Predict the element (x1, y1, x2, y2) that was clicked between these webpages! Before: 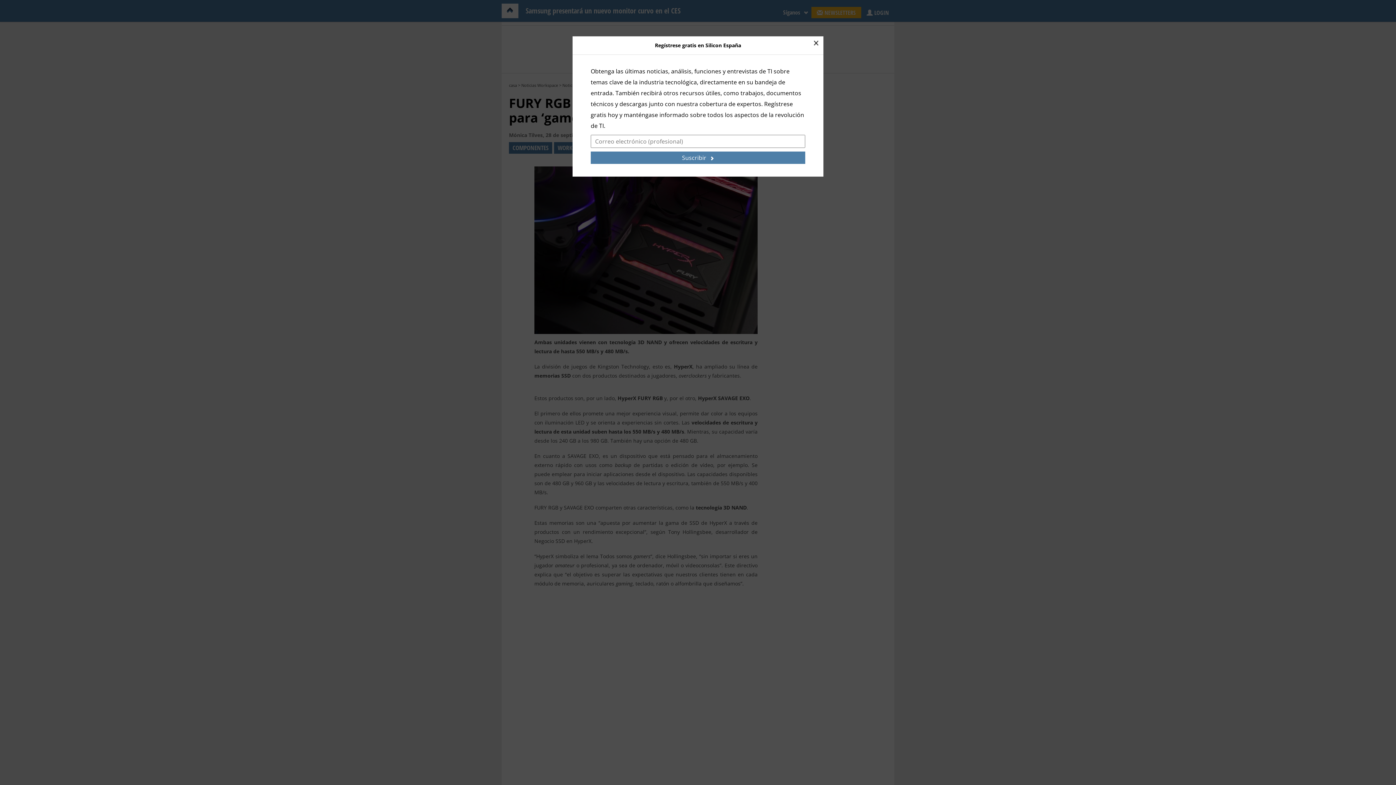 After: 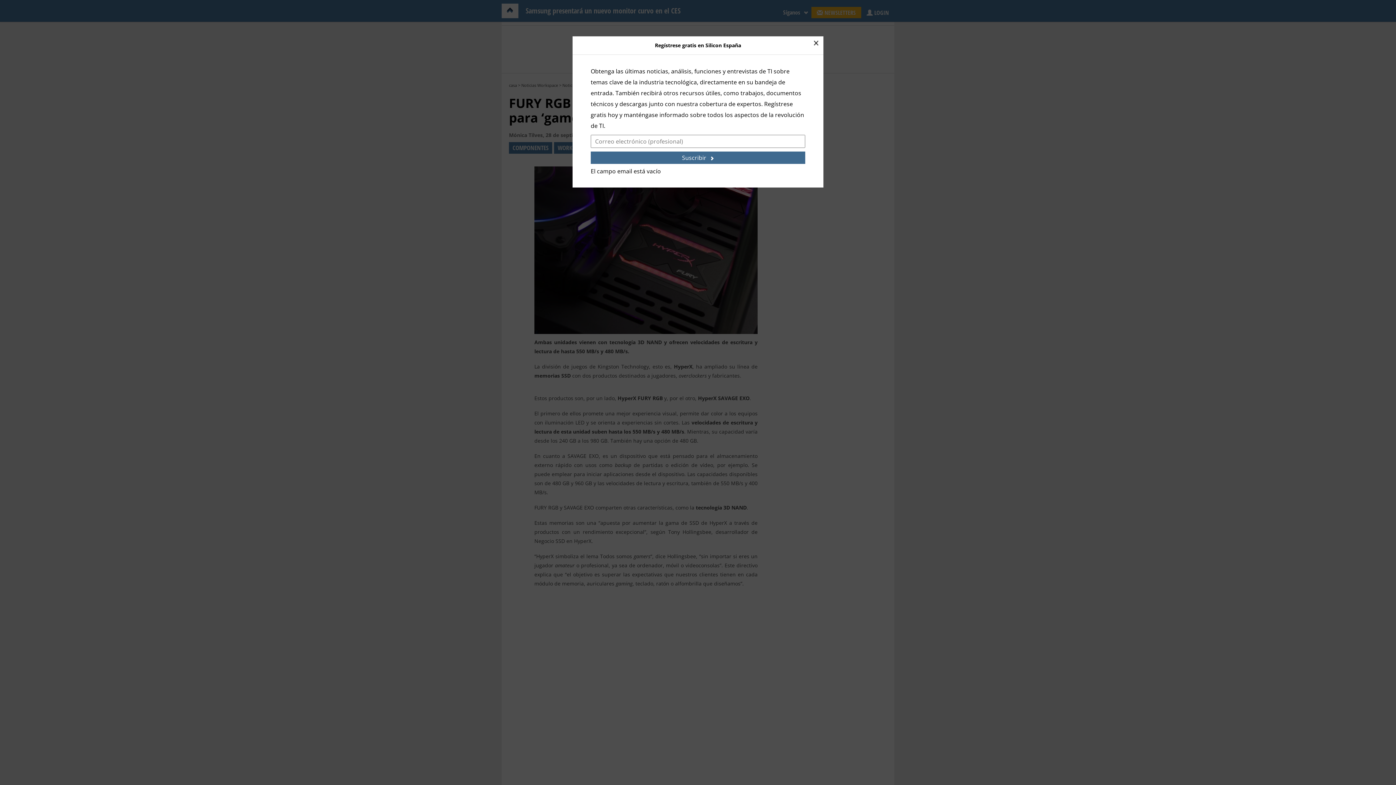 Action: label: Suscribir bbox: (590, 151, 805, 164)